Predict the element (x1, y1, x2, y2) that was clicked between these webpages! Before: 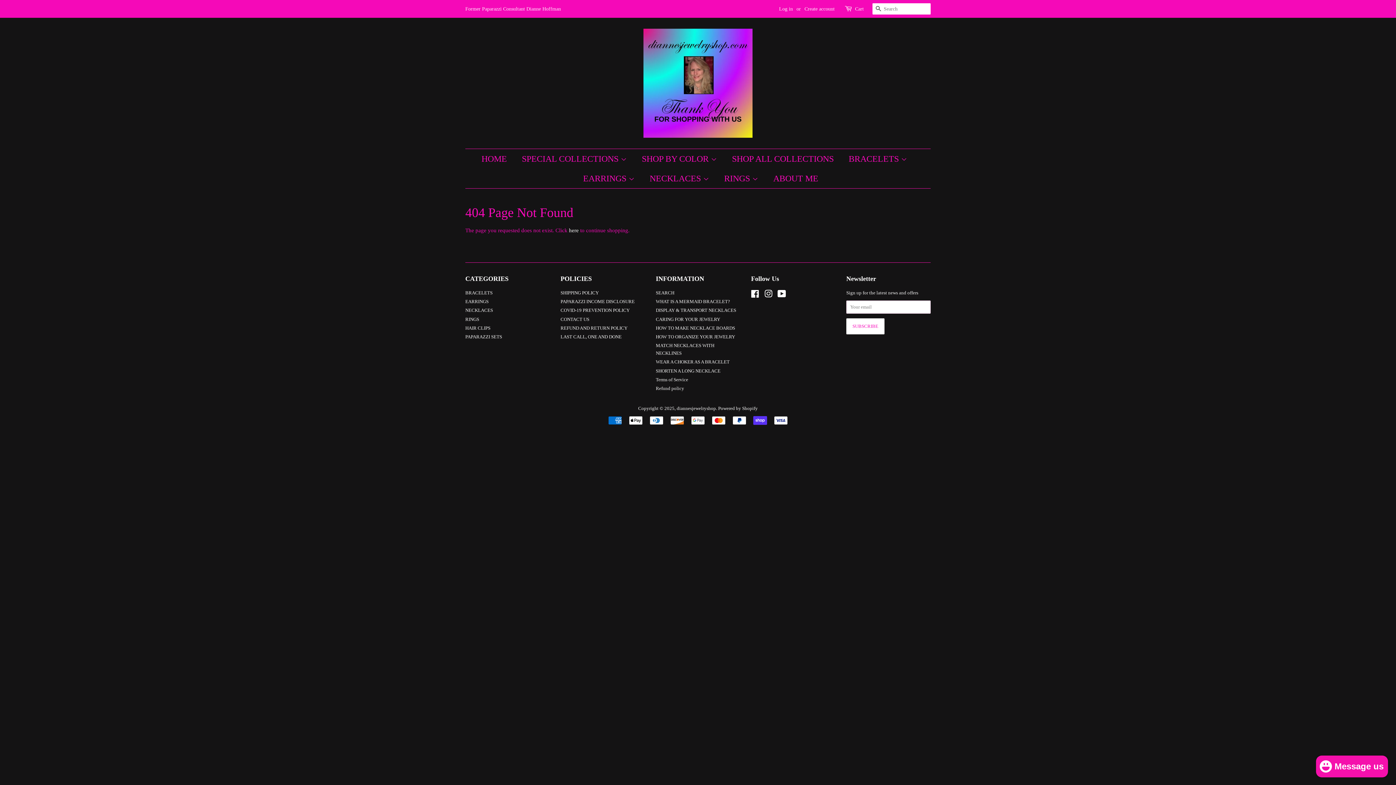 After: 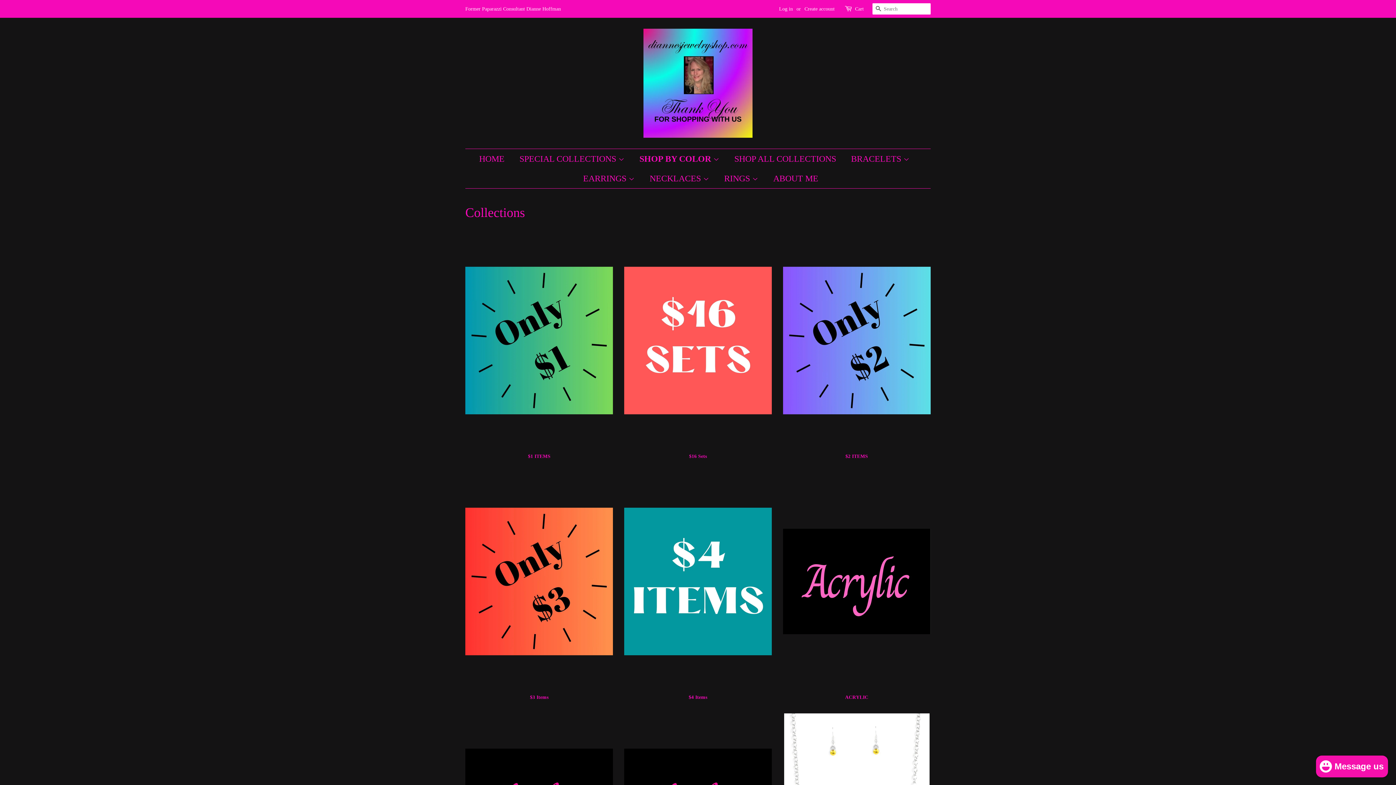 Action: bbox: (636, 149, 724, 168) label: SHOP BY COLOR 